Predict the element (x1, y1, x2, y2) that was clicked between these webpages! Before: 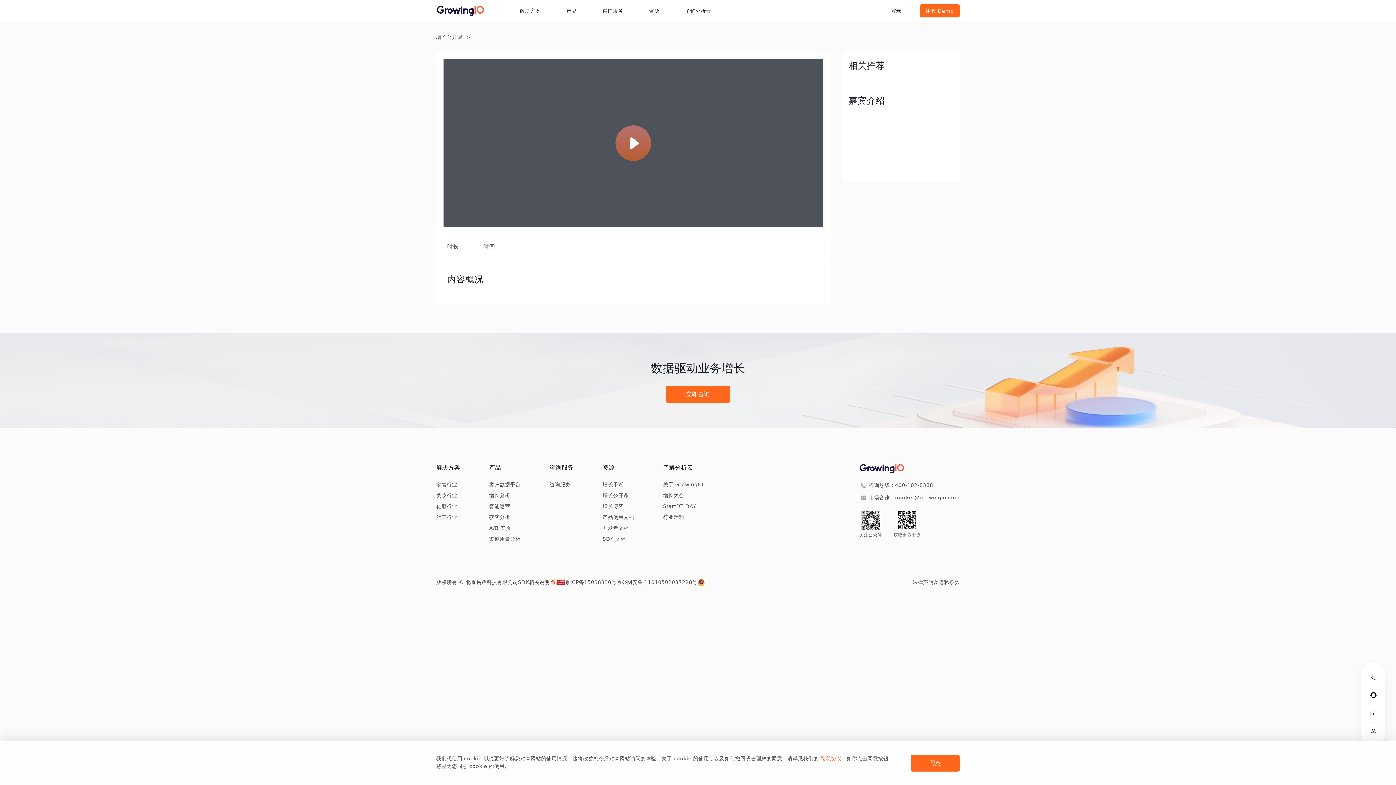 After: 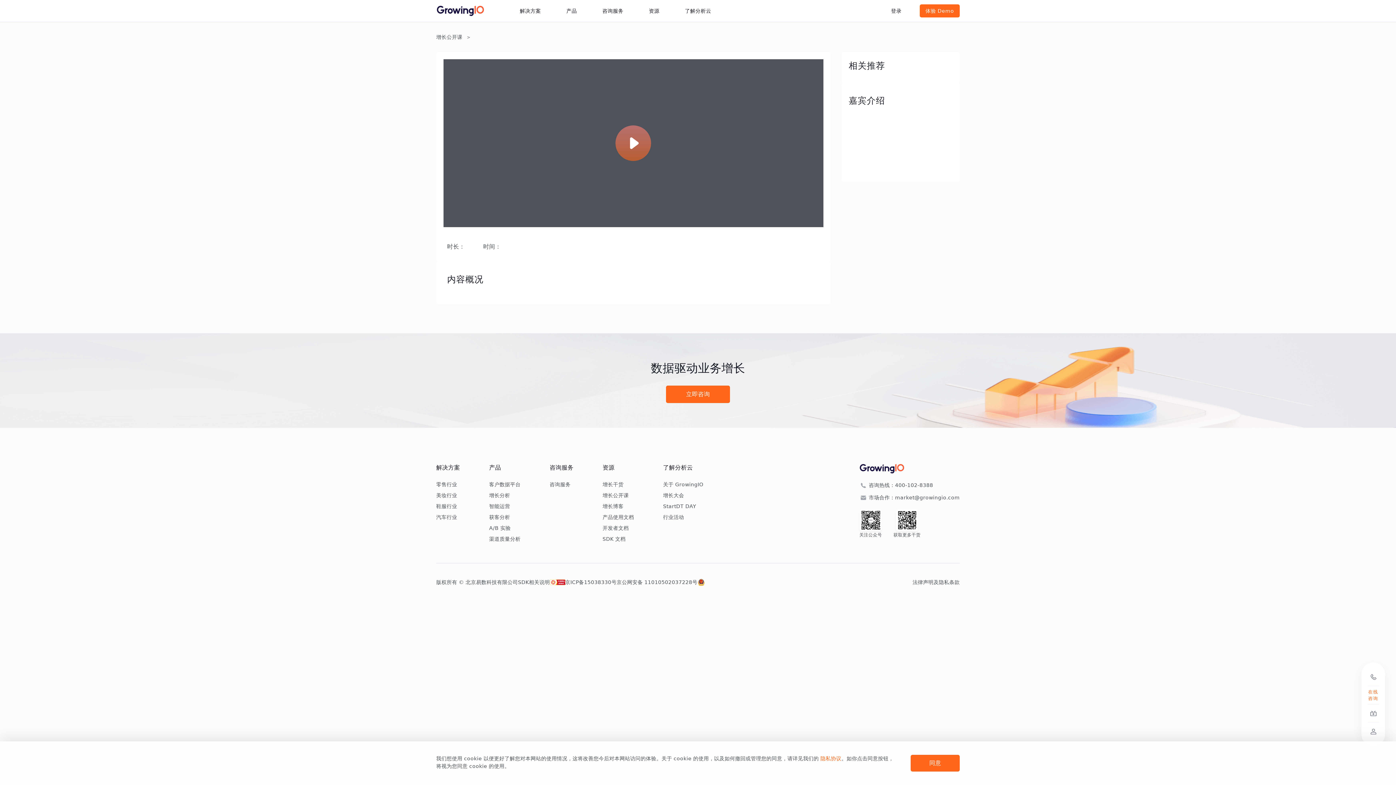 Action: bbox: (1367, 686, 1379, 704)